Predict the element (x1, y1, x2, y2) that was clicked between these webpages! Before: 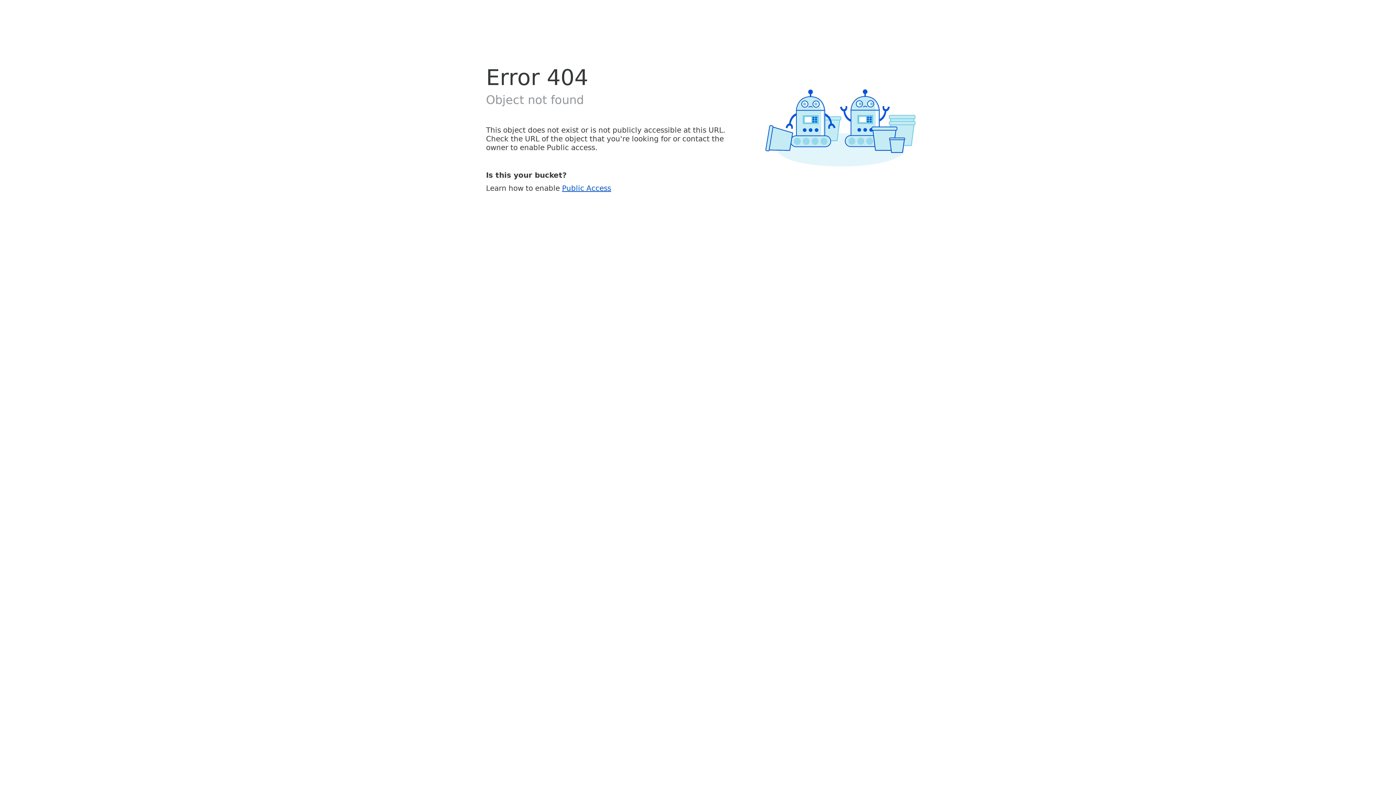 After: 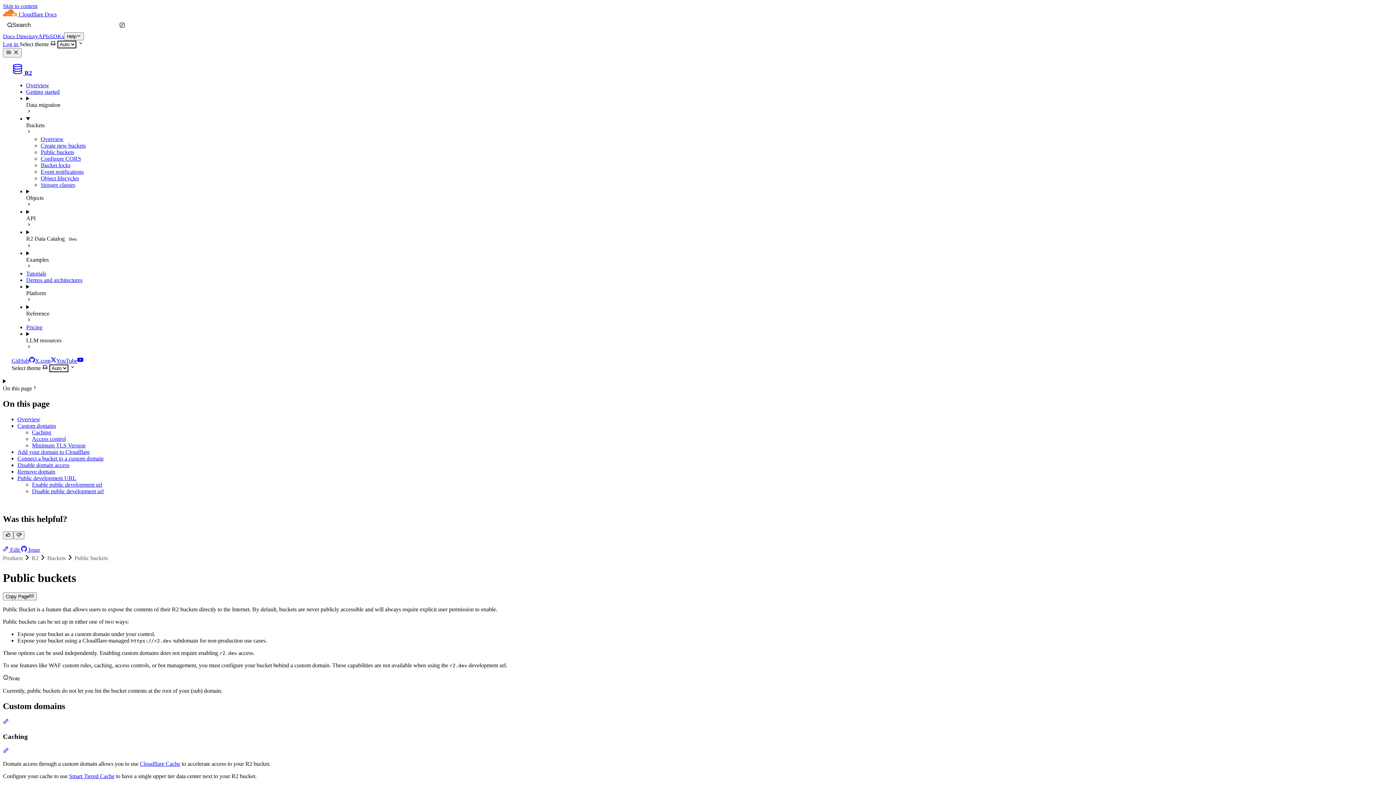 Action: bbox: (562, 183, 611, 192) label: Public Access